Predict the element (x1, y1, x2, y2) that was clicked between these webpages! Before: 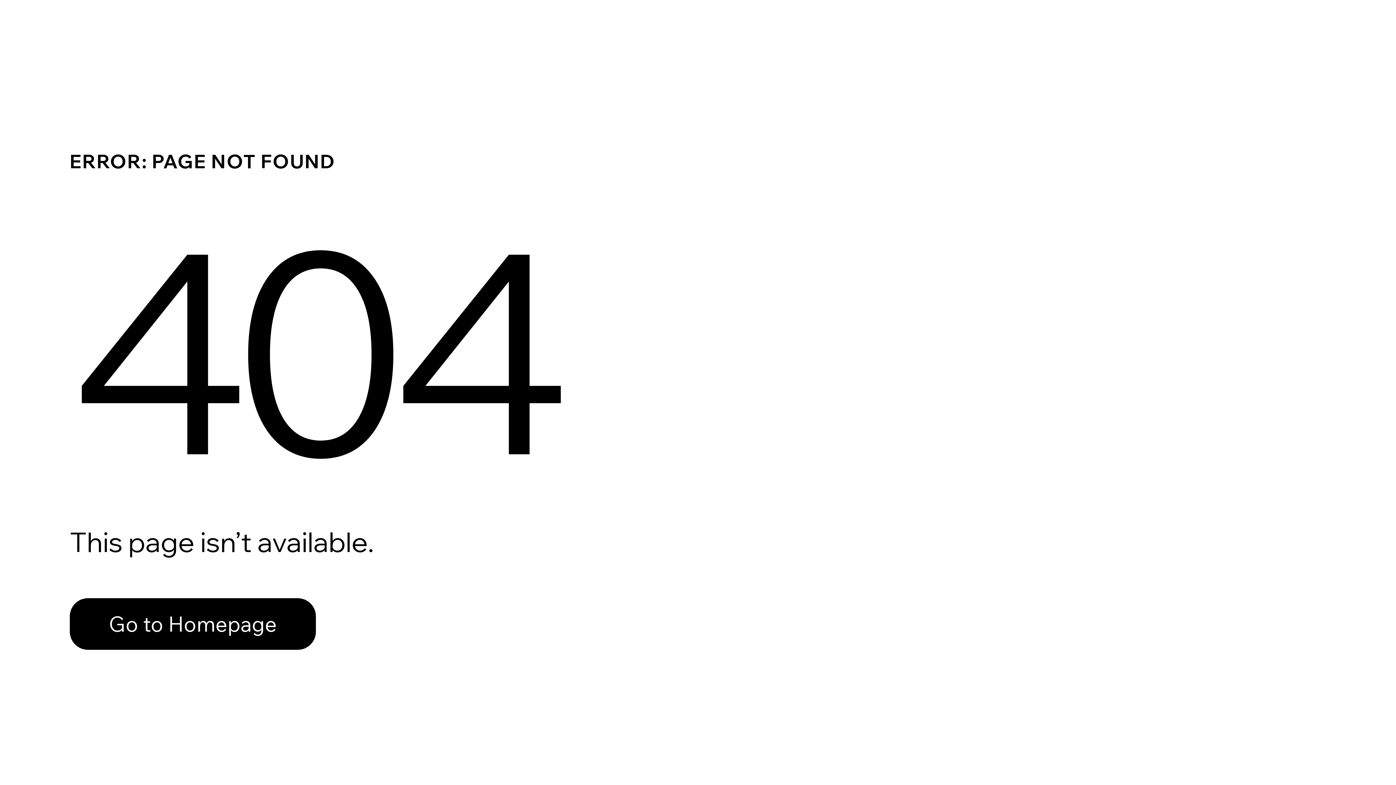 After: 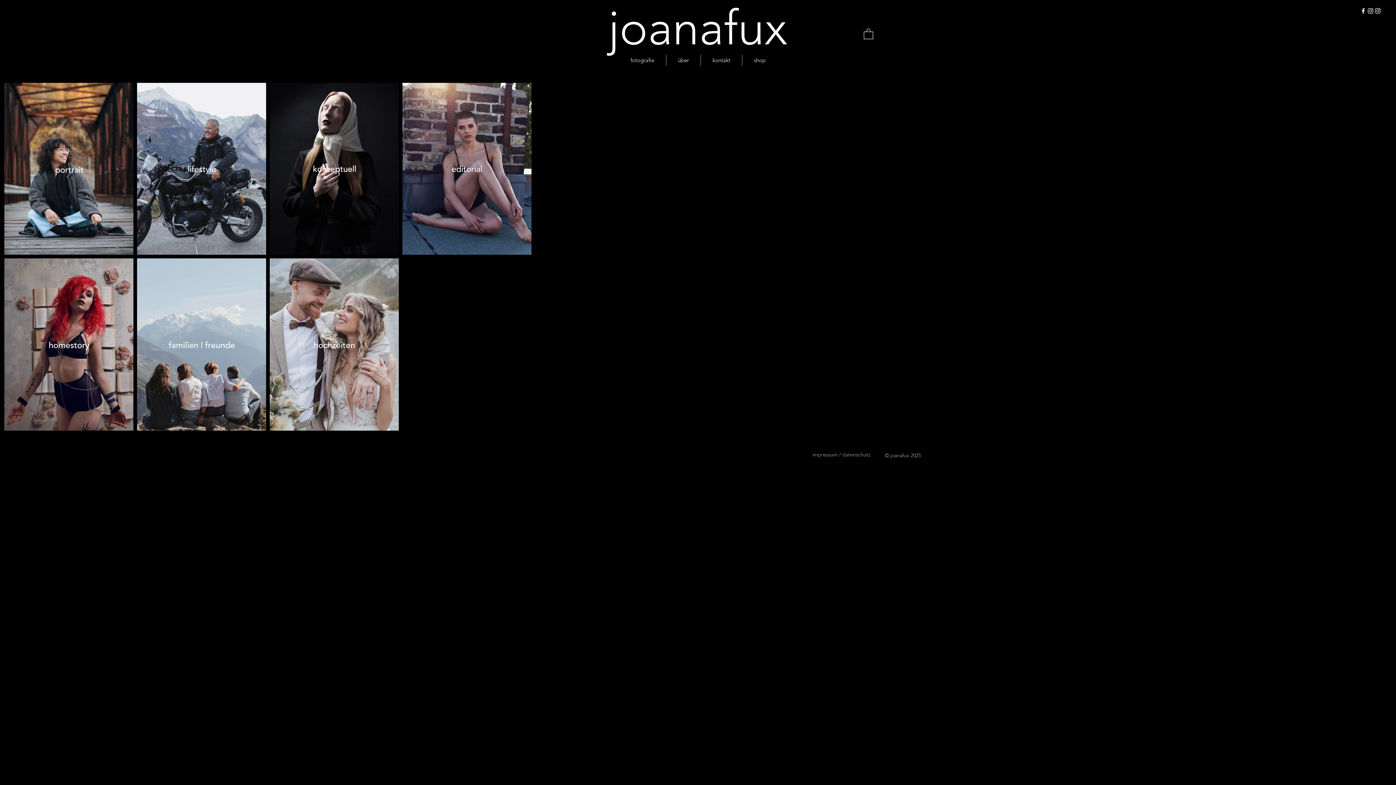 Action: bbox: (69, 598, 316, 650) label: Go to Homepage